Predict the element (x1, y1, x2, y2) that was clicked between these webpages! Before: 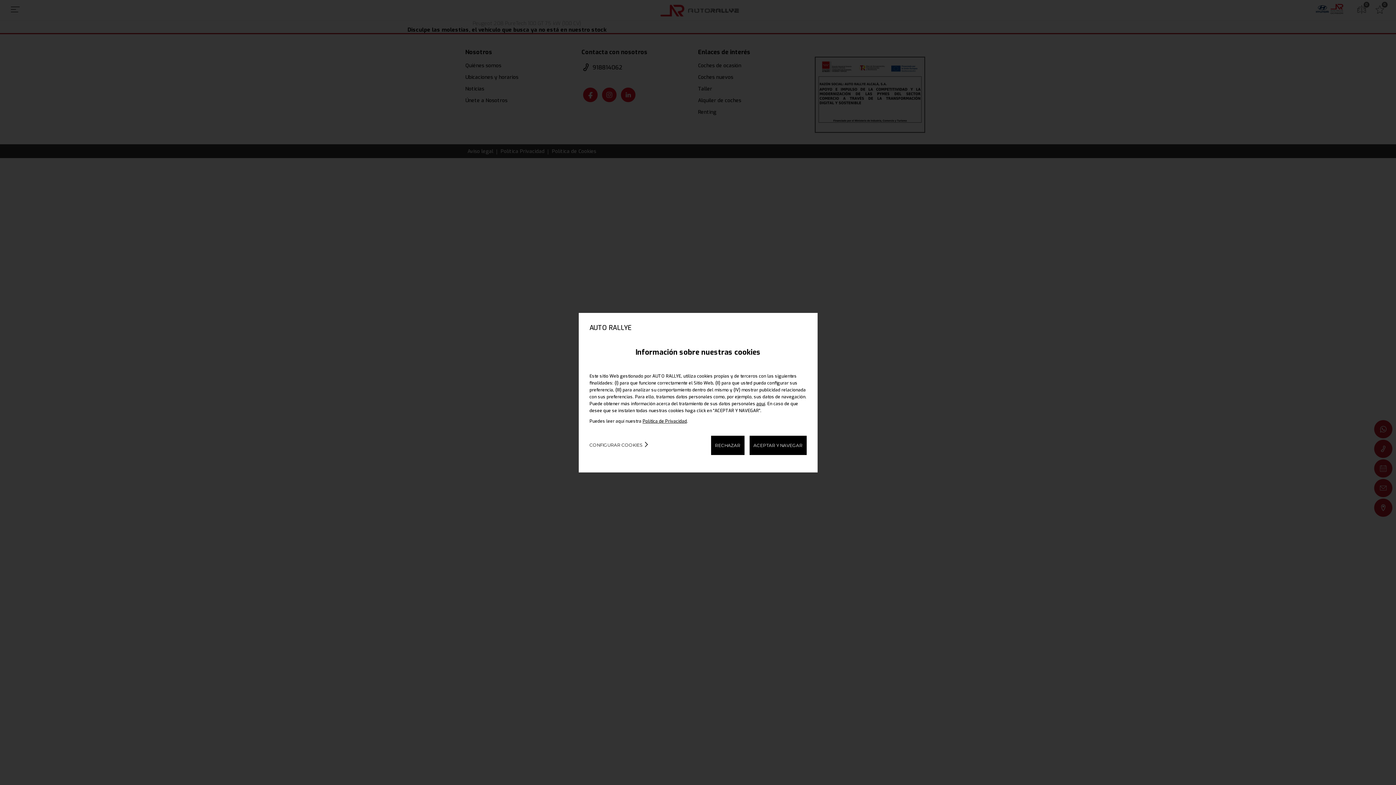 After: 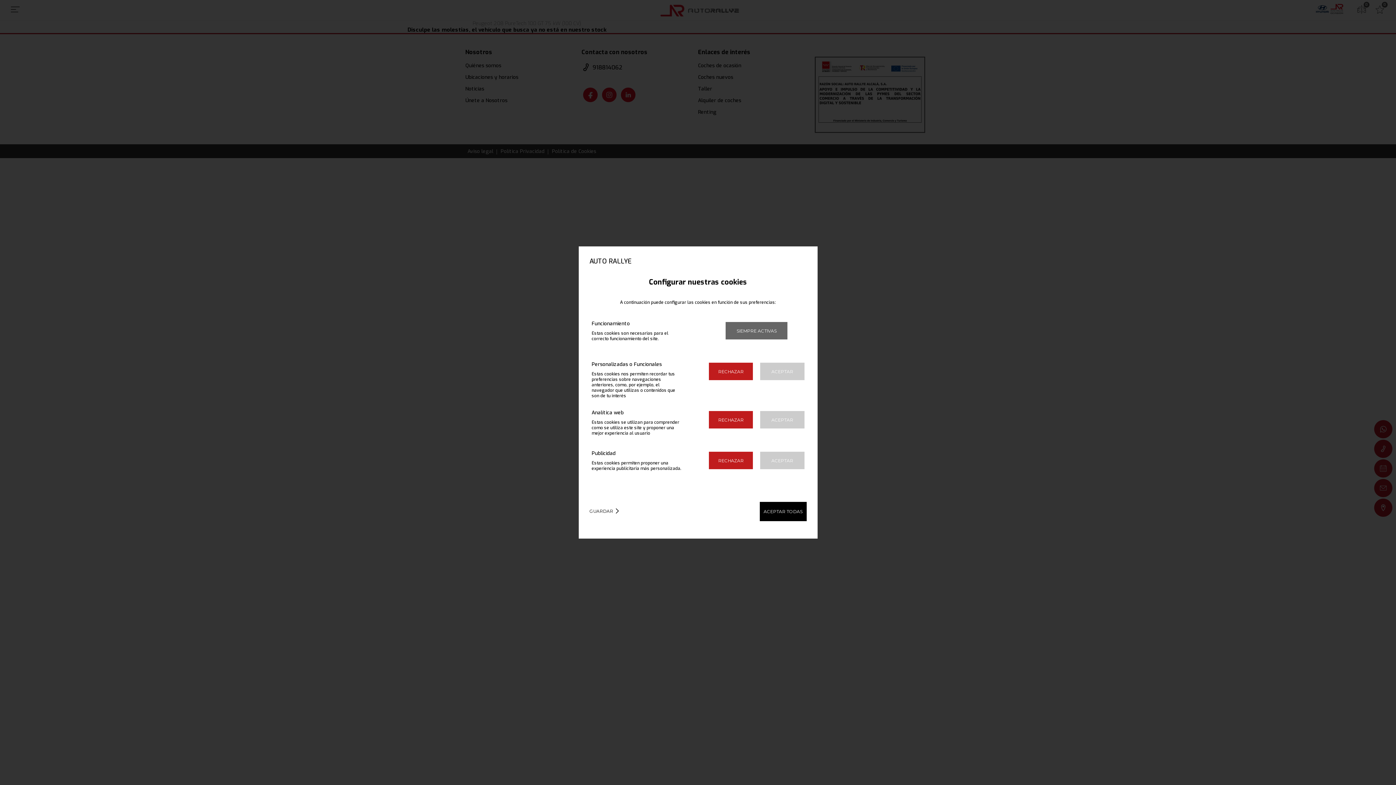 Action: label: CONFIGURAR COOKIES bbox: (586, 435, 646, 454)